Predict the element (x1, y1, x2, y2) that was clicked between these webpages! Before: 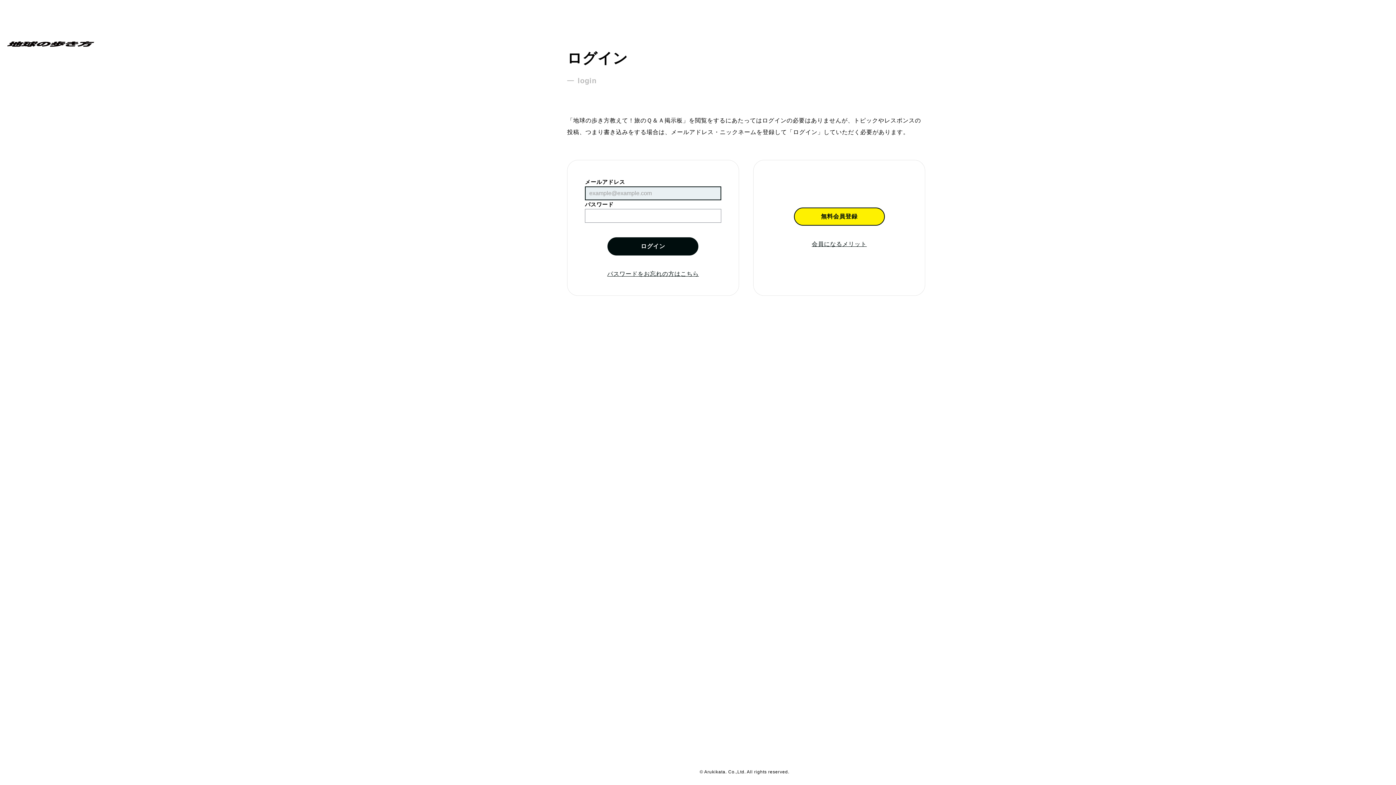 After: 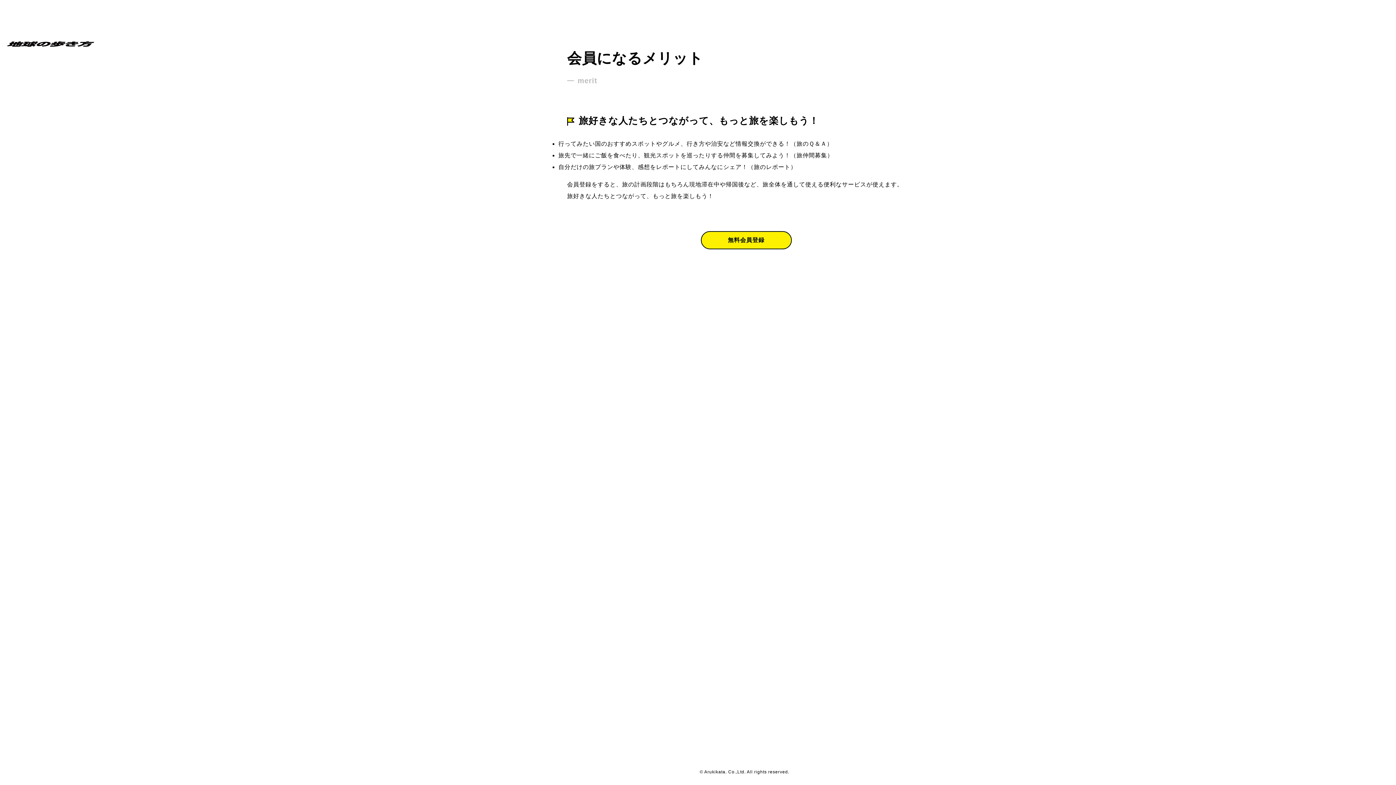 Action: bbox: (811, 241, 866, 247) label: 会員になるメリット